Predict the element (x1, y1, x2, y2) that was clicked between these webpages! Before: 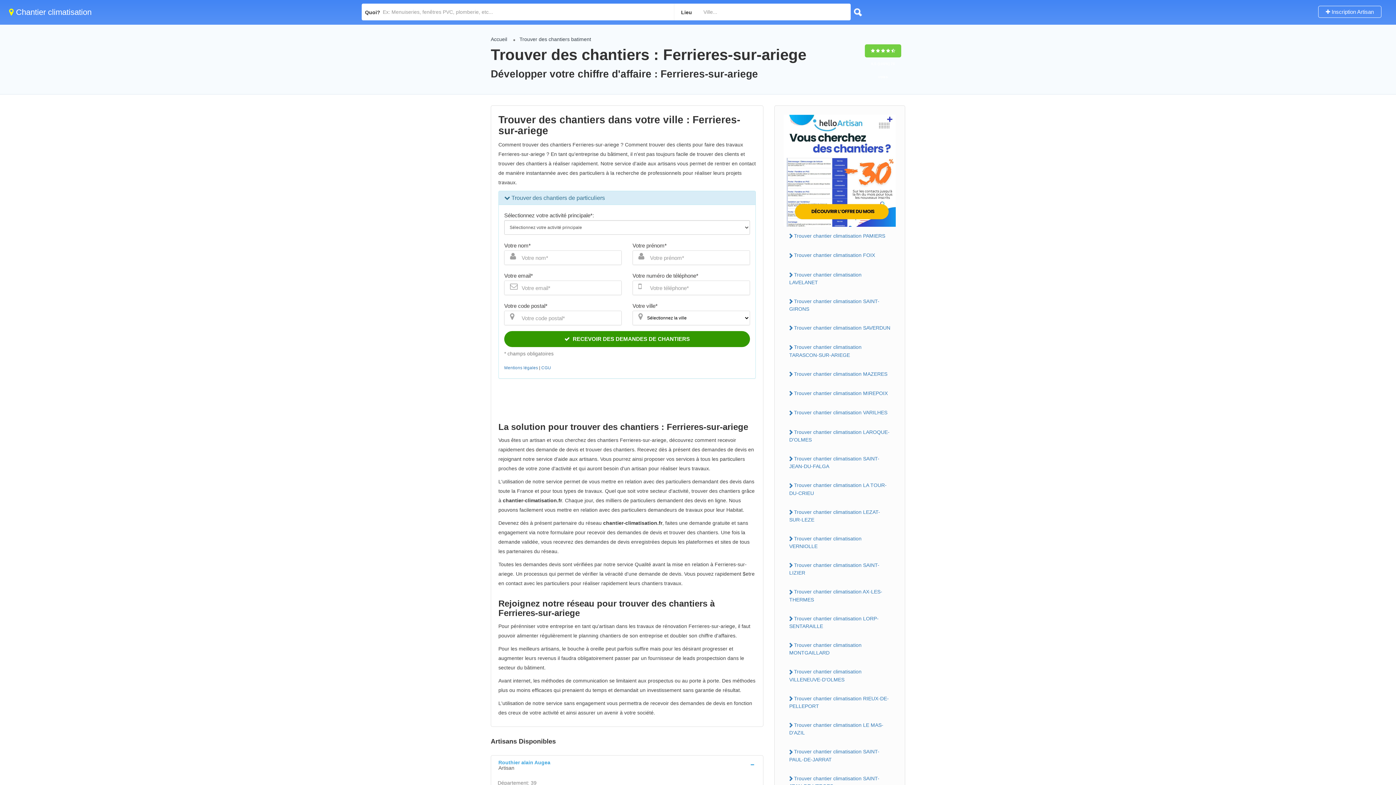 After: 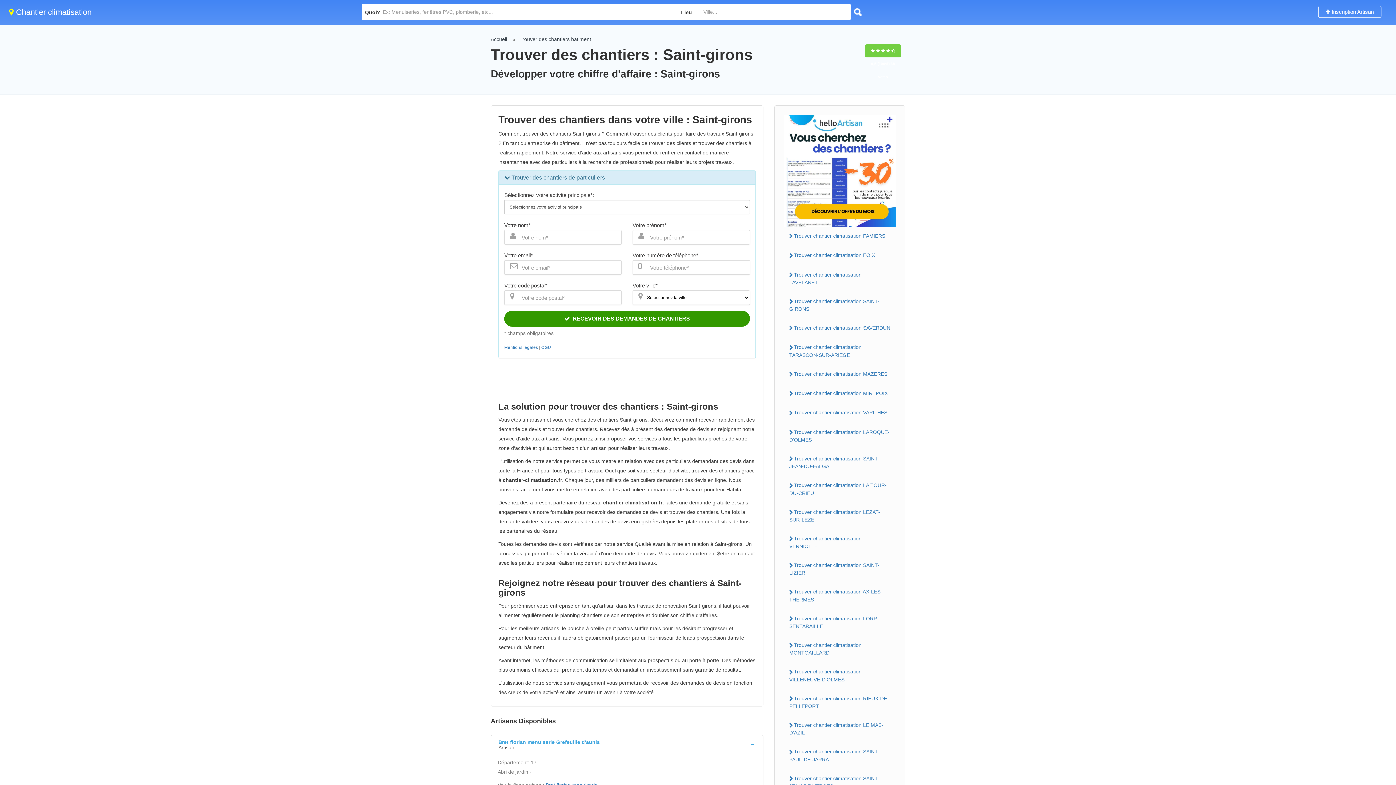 Action: label: Trouver chantier climatisation SAINT-GIRONS bbox: (784, 295, 896, 314)